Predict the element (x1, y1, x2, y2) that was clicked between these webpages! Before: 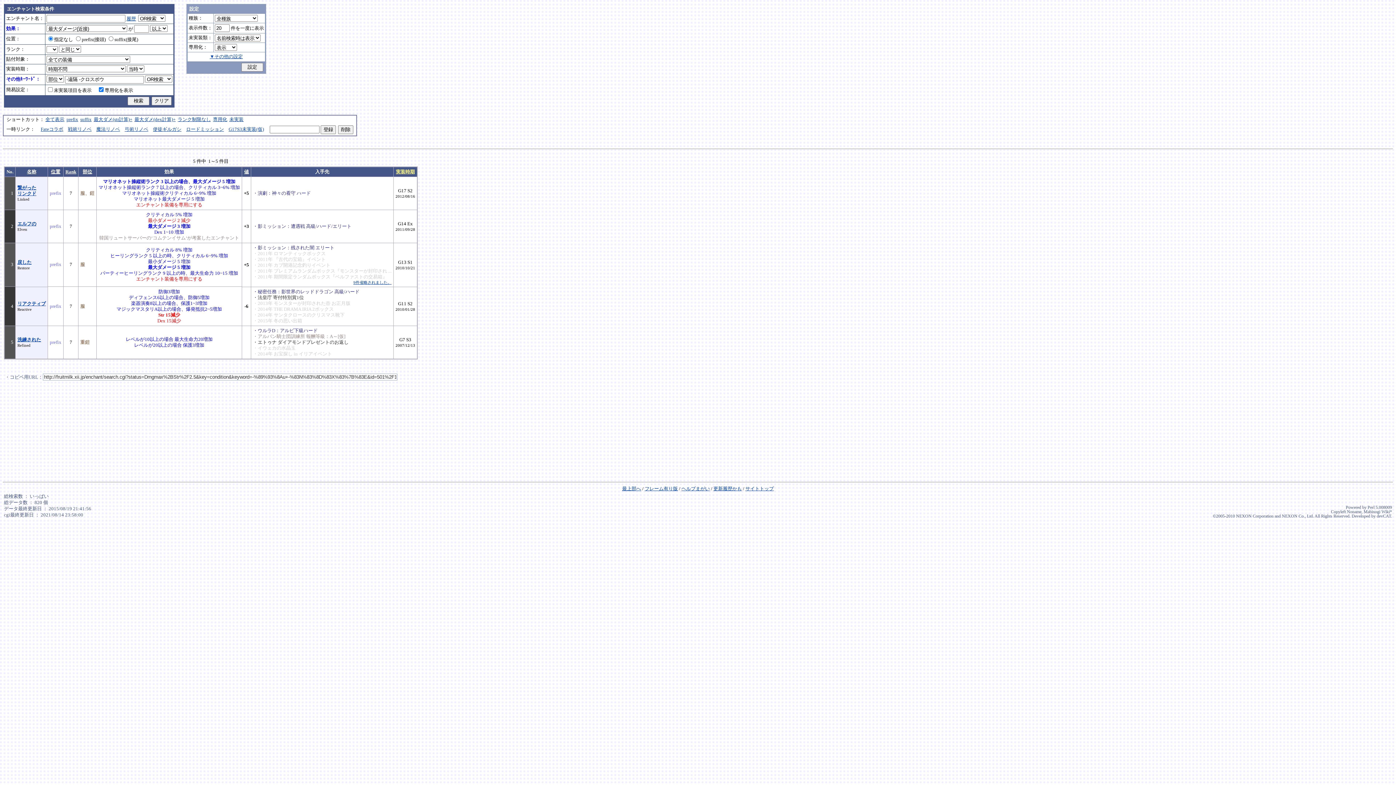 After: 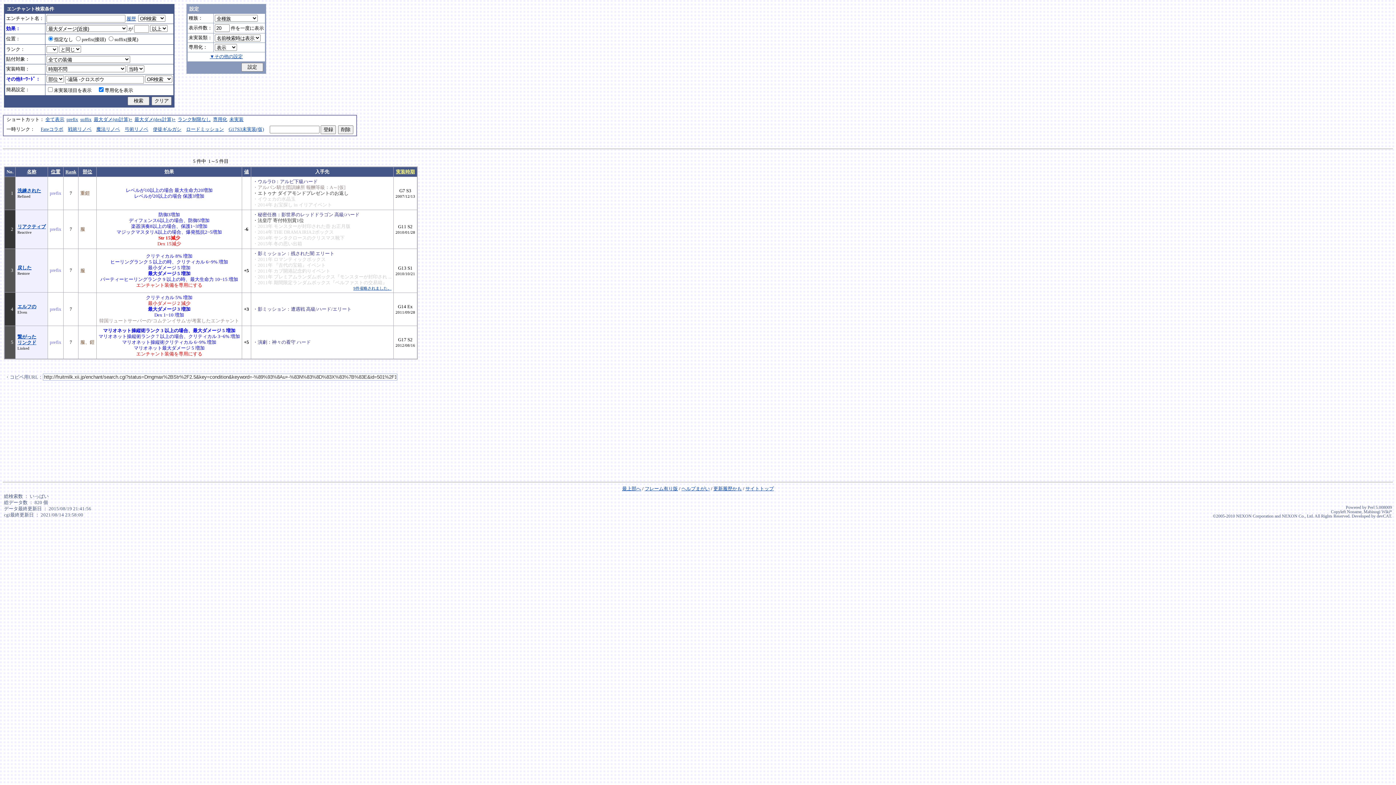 Action: bbox: (396, 169, 414, 174) label: 実装時期